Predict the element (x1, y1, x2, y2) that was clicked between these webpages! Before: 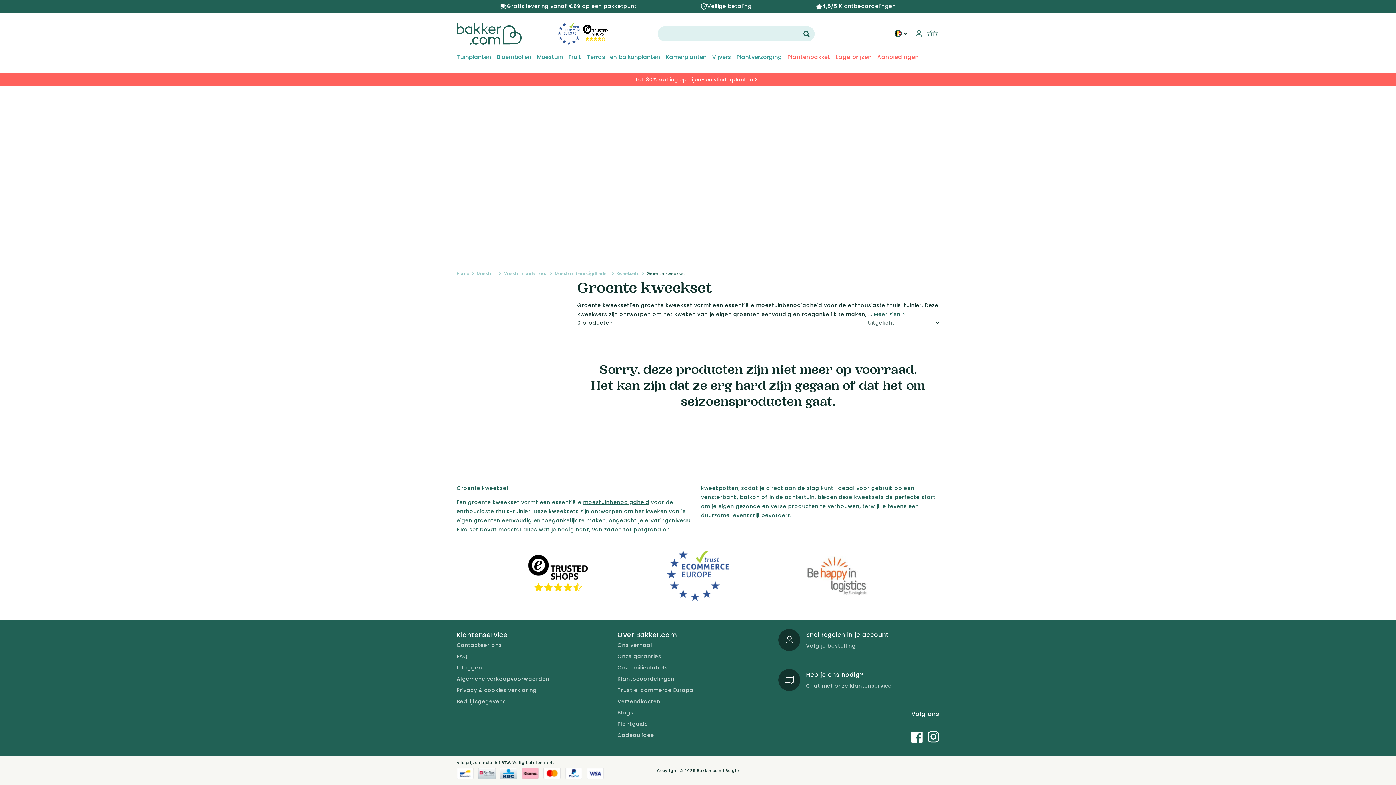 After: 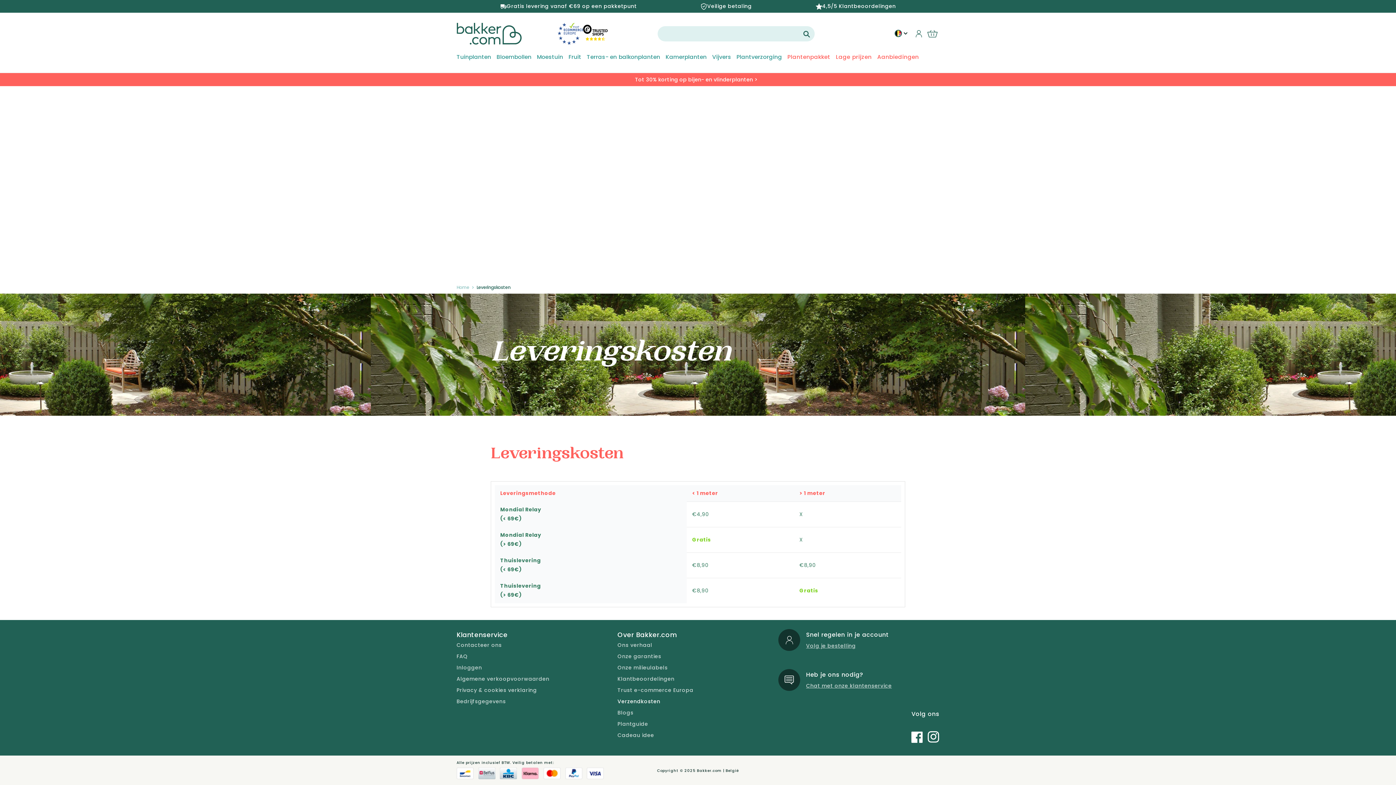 Action: bbox: (617, 696, 660, 707) label: Verzendkosten